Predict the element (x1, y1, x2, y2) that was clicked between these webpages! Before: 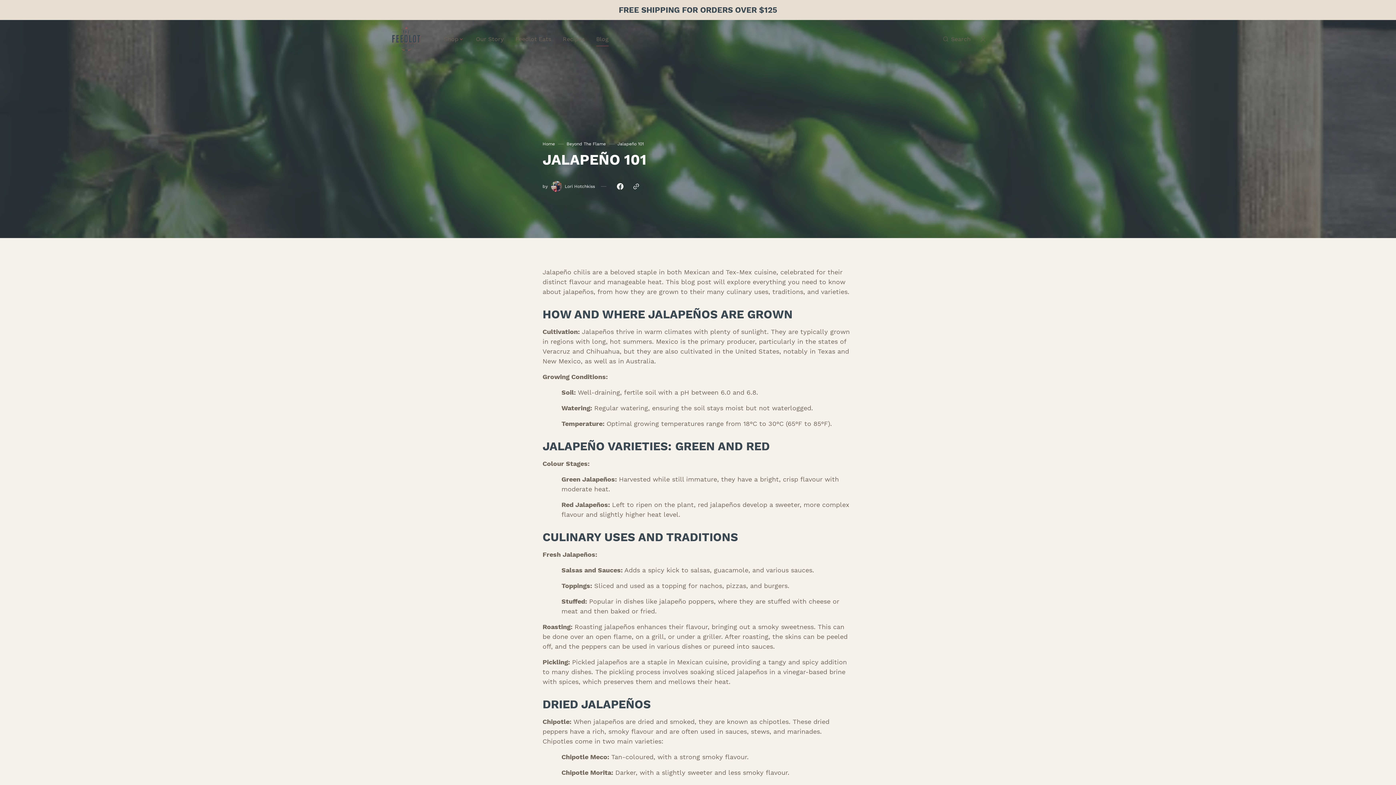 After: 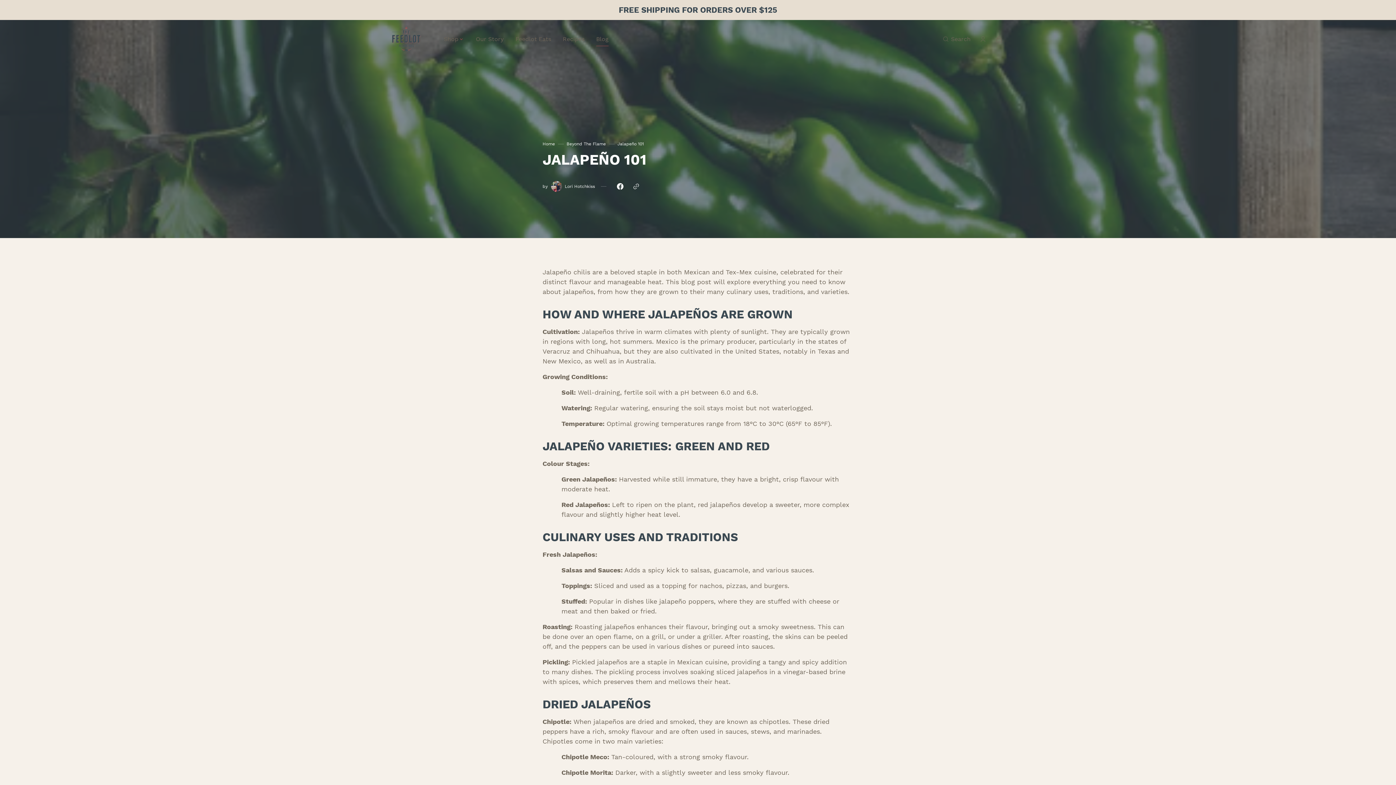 Action: bbox: (628, 178, 644, 194)